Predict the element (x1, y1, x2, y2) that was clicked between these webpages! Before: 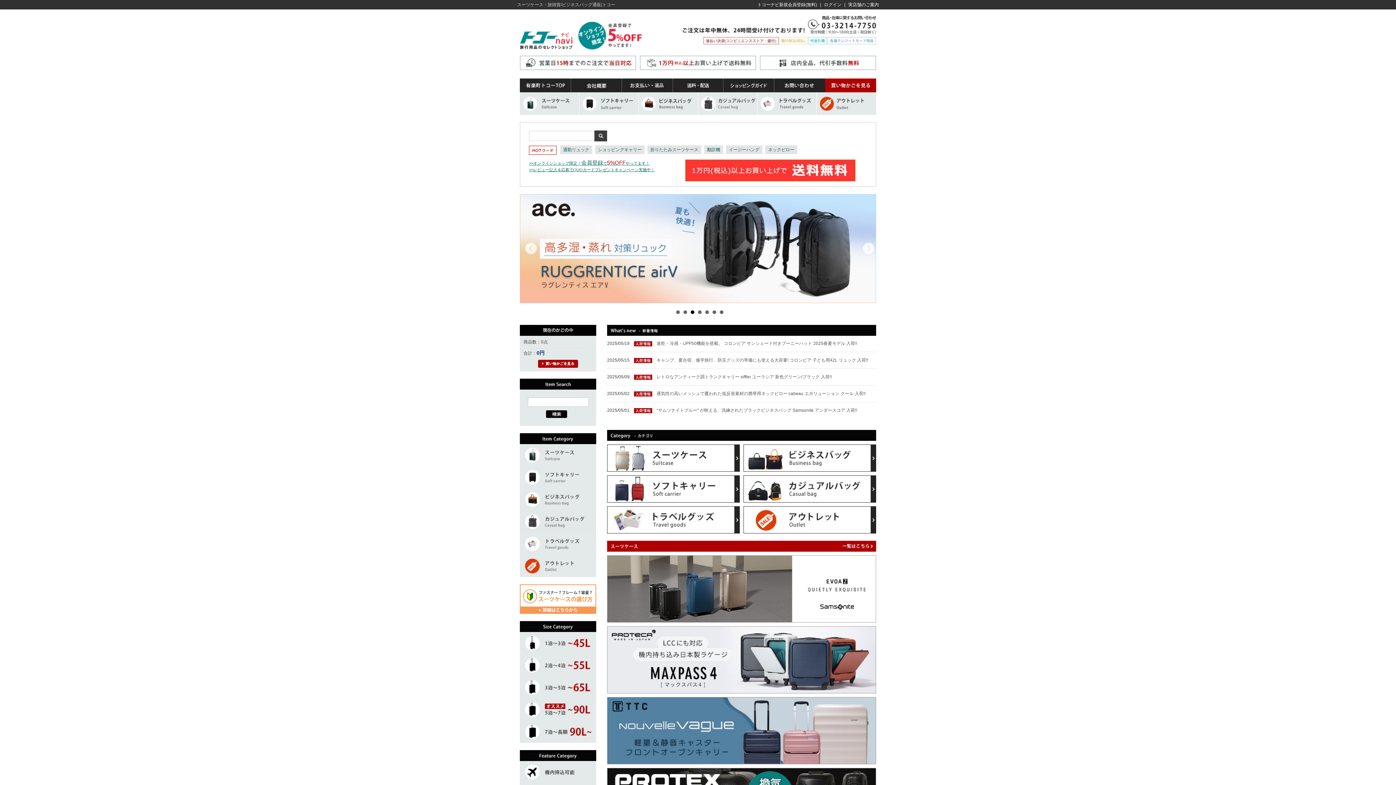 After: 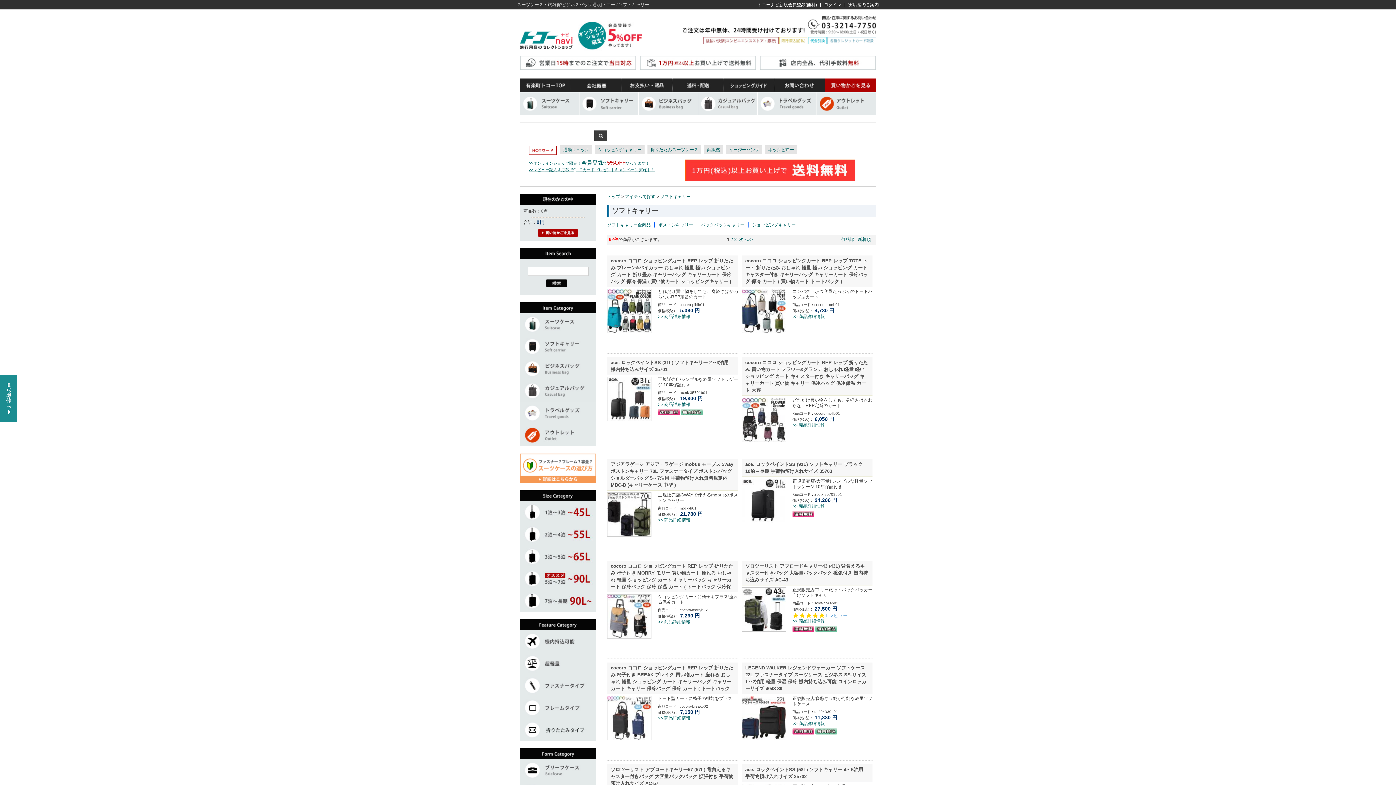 Action: bbox: (520, 483, 596, 488)